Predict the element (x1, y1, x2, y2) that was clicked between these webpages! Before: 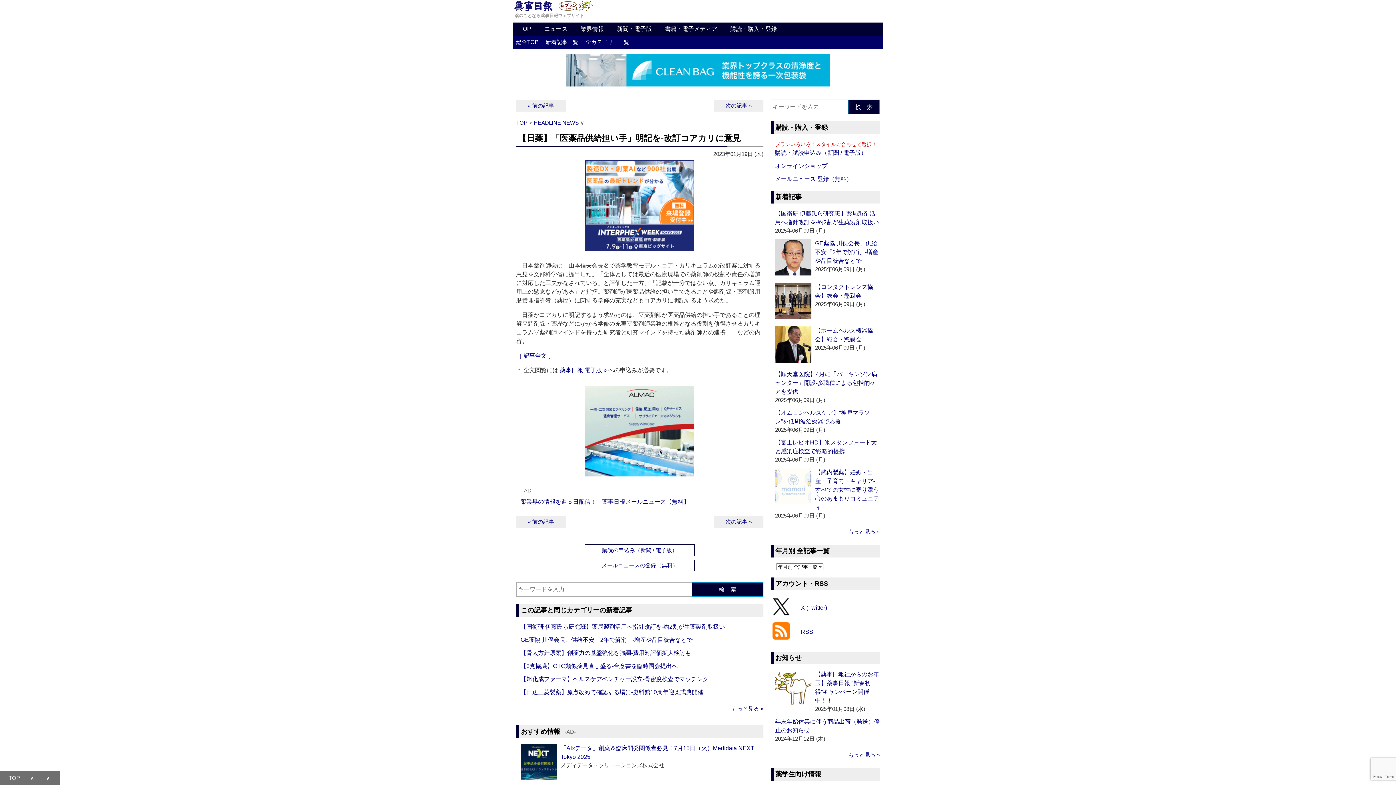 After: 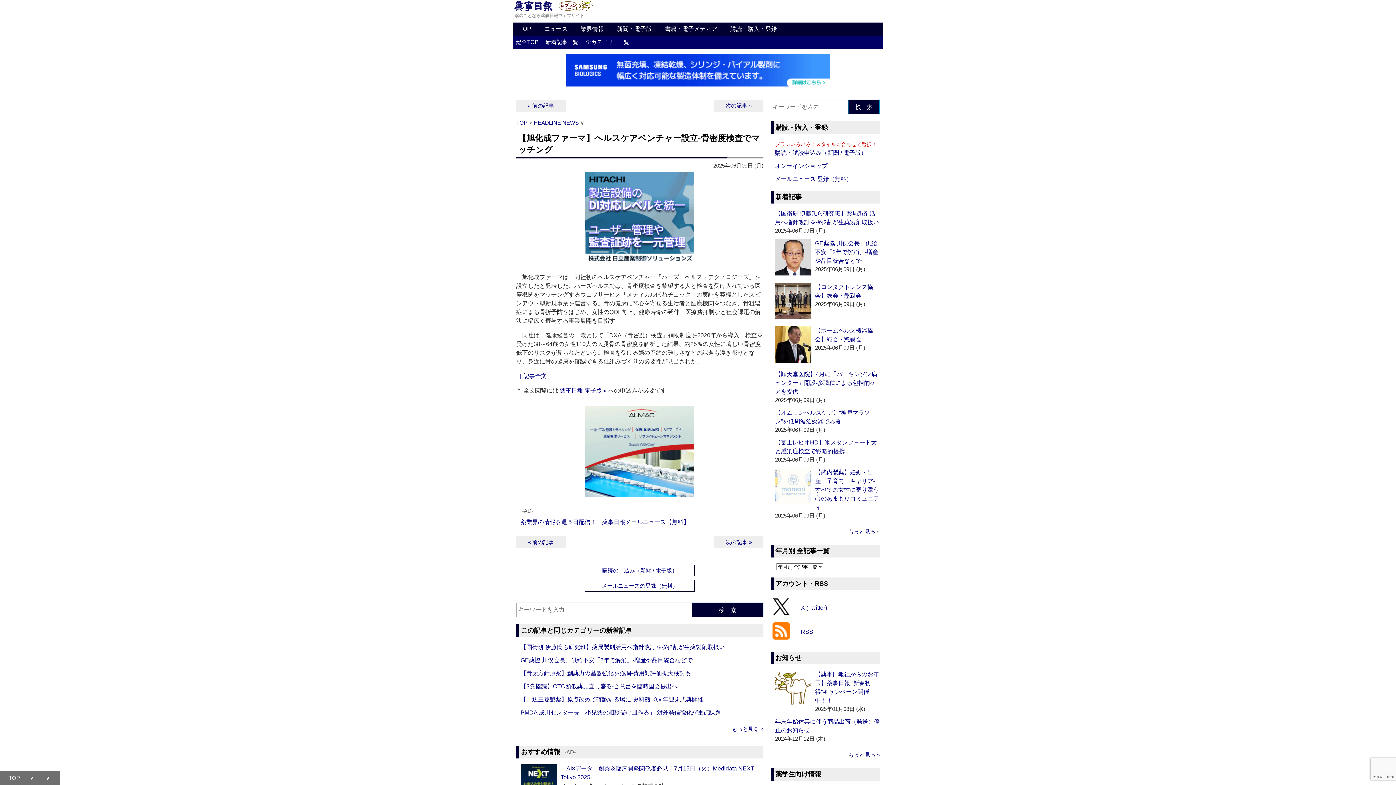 Action: label: 【旭化成ファーマ】ヘルスケアベンチャー設立‐骨密度検査でマッチング bbox: (520, 676, 708, 682)